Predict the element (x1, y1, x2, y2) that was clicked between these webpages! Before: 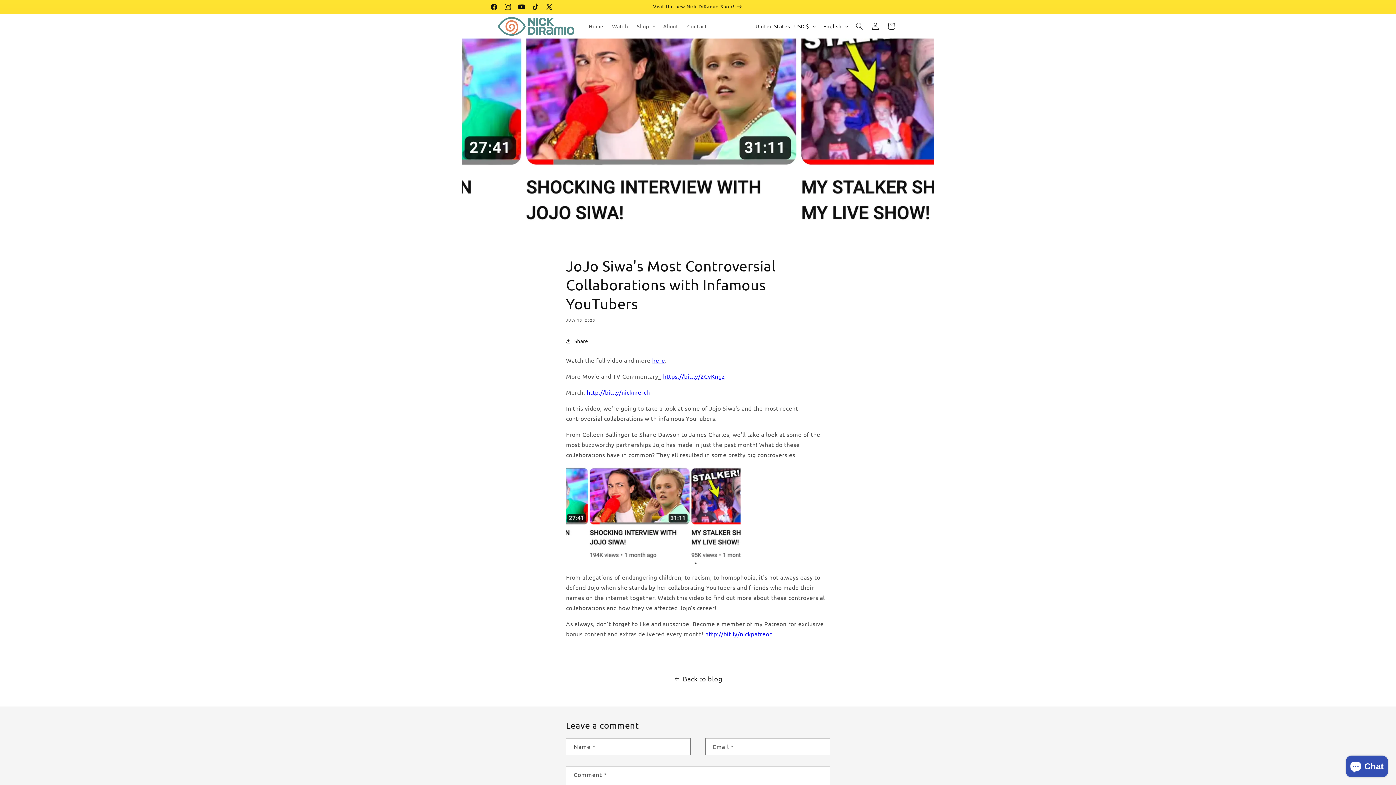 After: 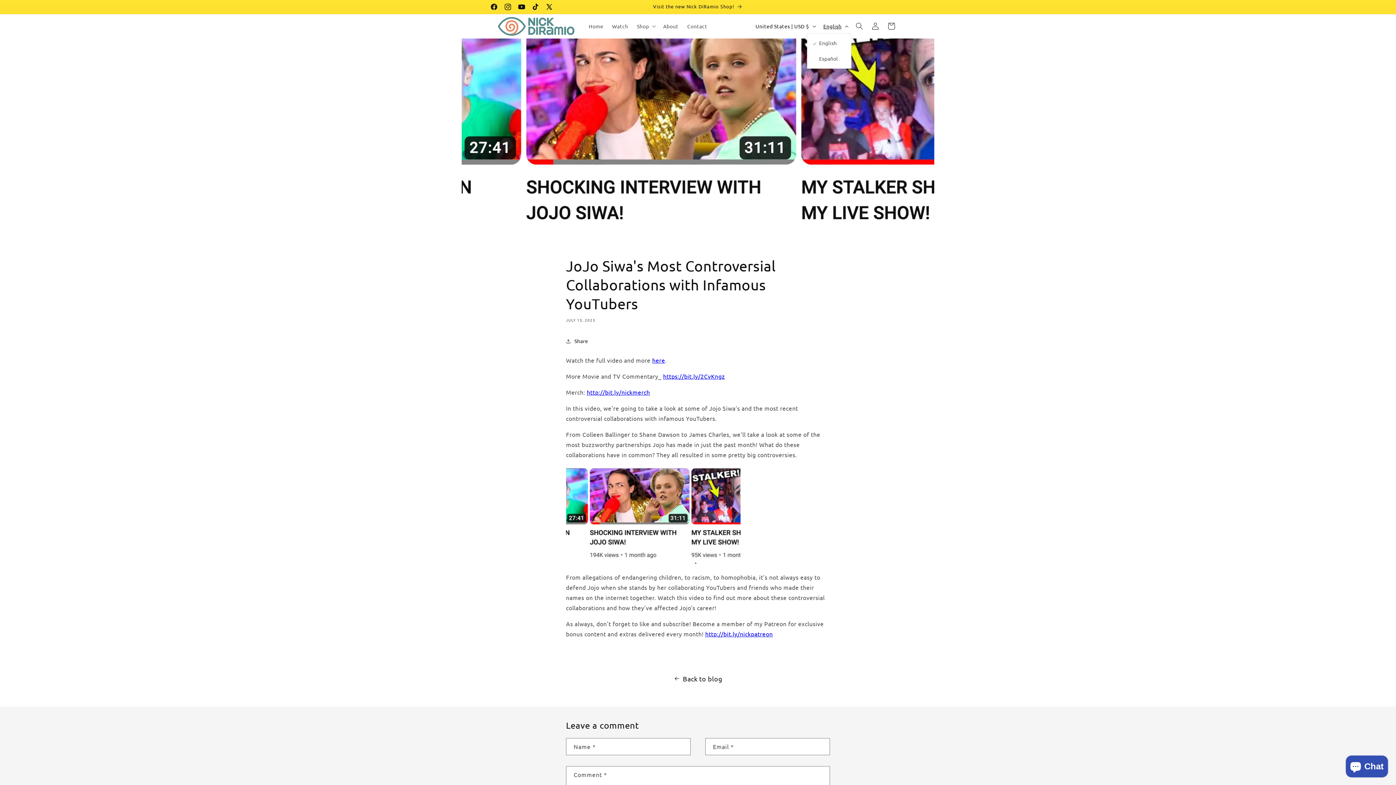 Action: label: English bbox: (819, 19, 851, 33)